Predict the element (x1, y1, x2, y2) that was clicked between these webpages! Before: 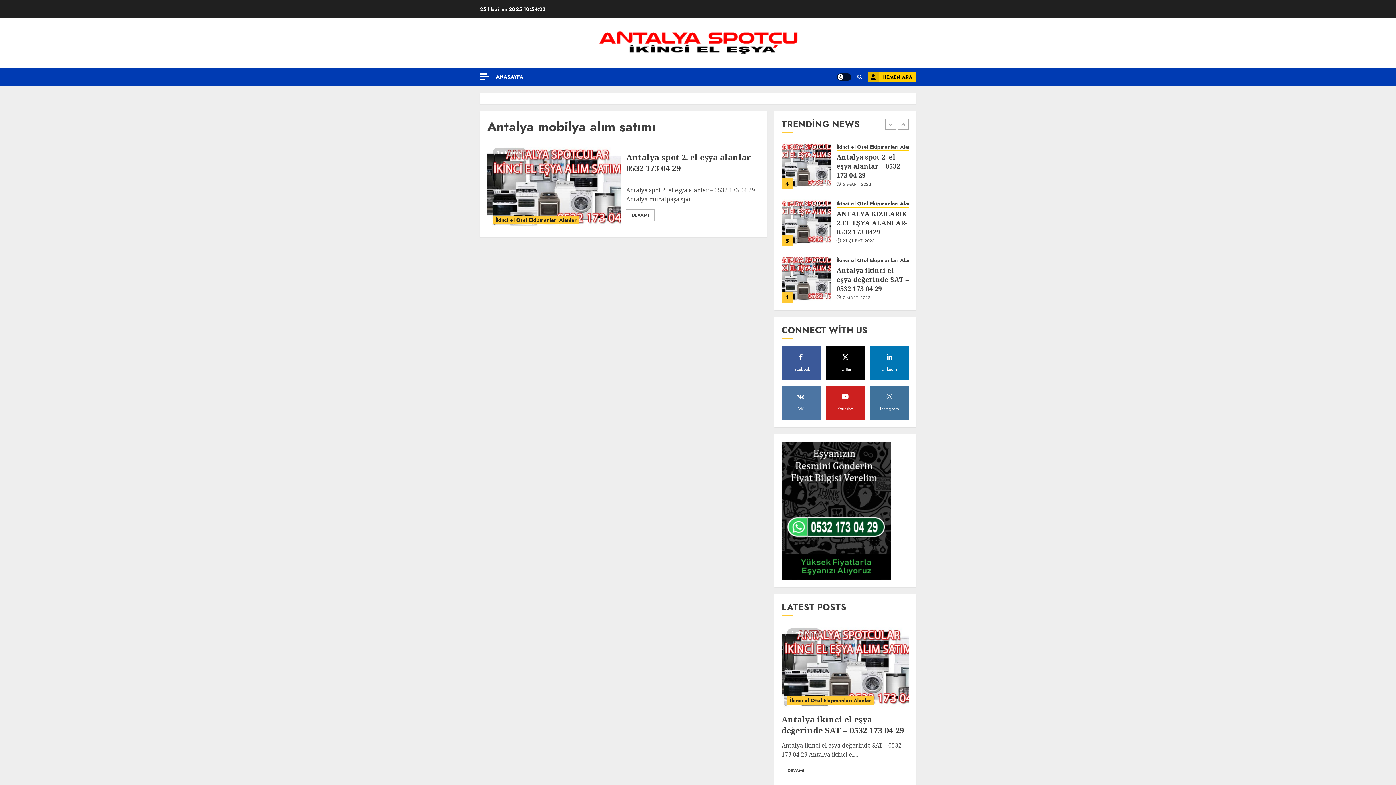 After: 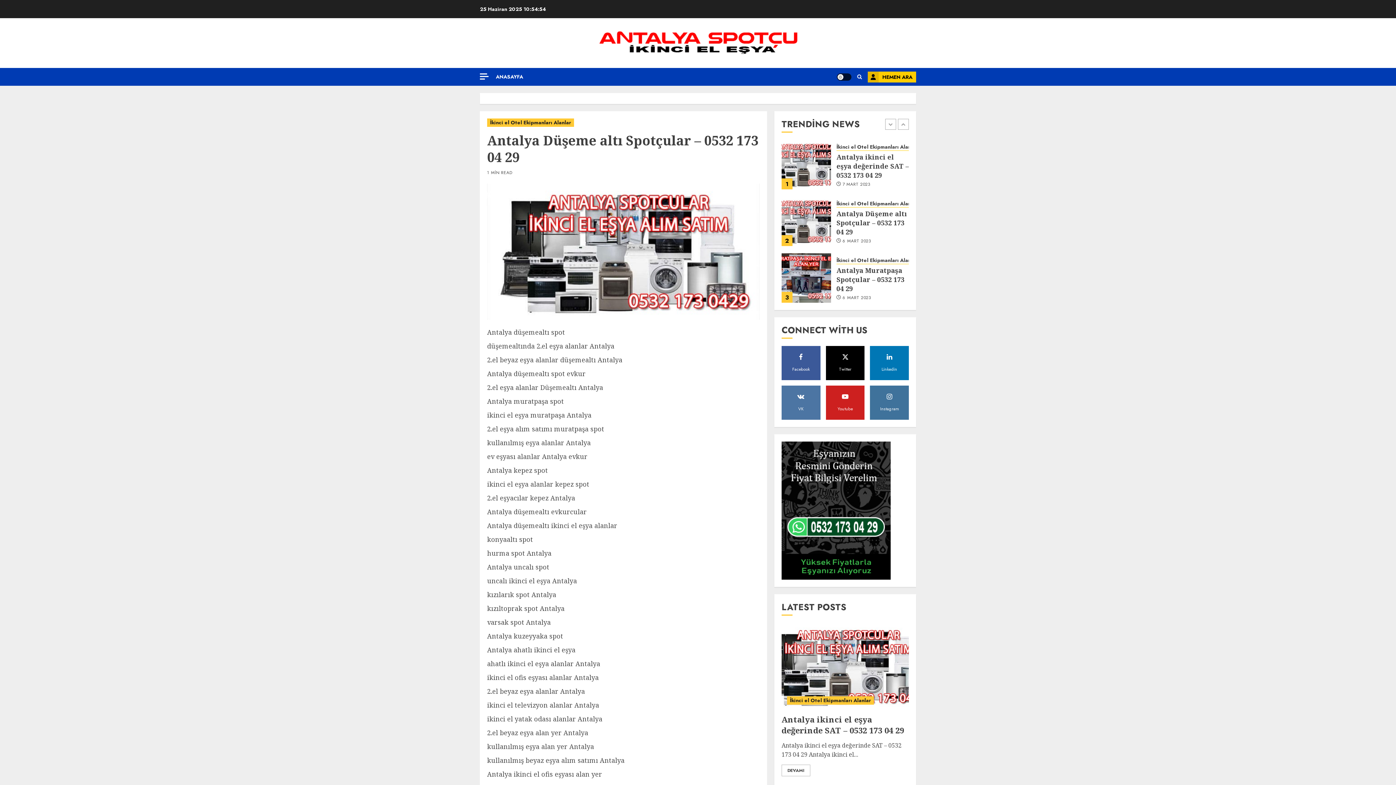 Action: bbox: (781, 196, 831, 246) label: Antalya Düşeme altı Spotçular – 0532 173 04 29